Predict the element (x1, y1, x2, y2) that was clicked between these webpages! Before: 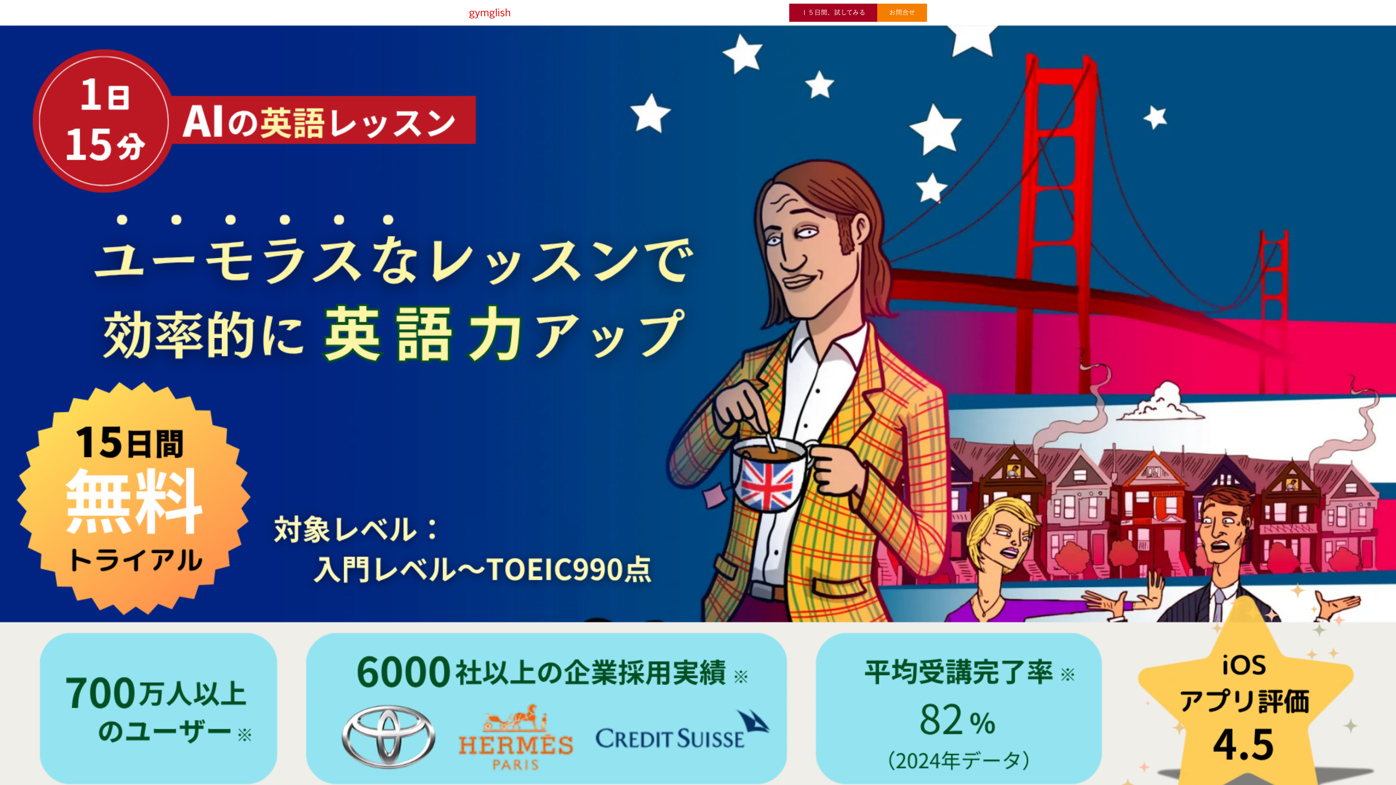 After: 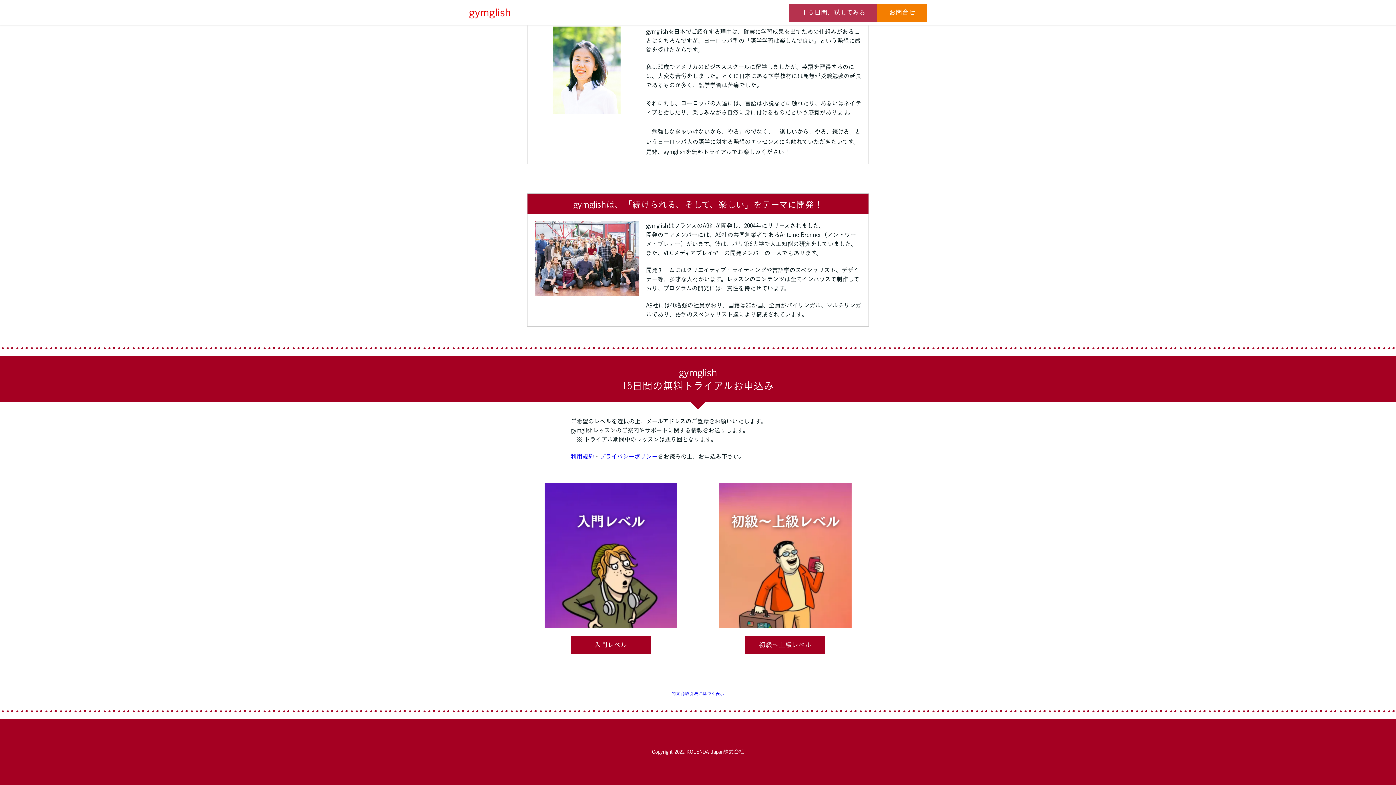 Action: label: １５日間、試してみる bbox: (789, 3, 877, 21)